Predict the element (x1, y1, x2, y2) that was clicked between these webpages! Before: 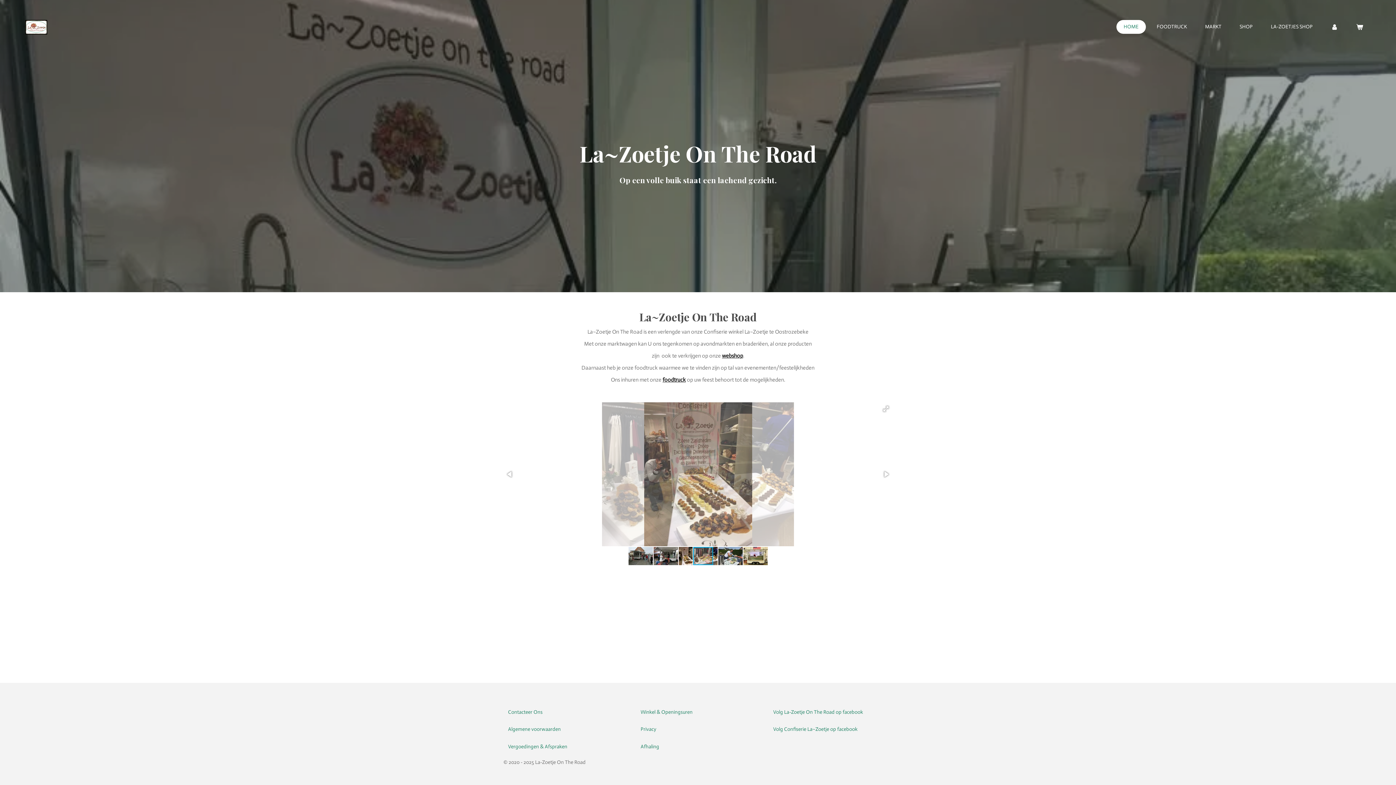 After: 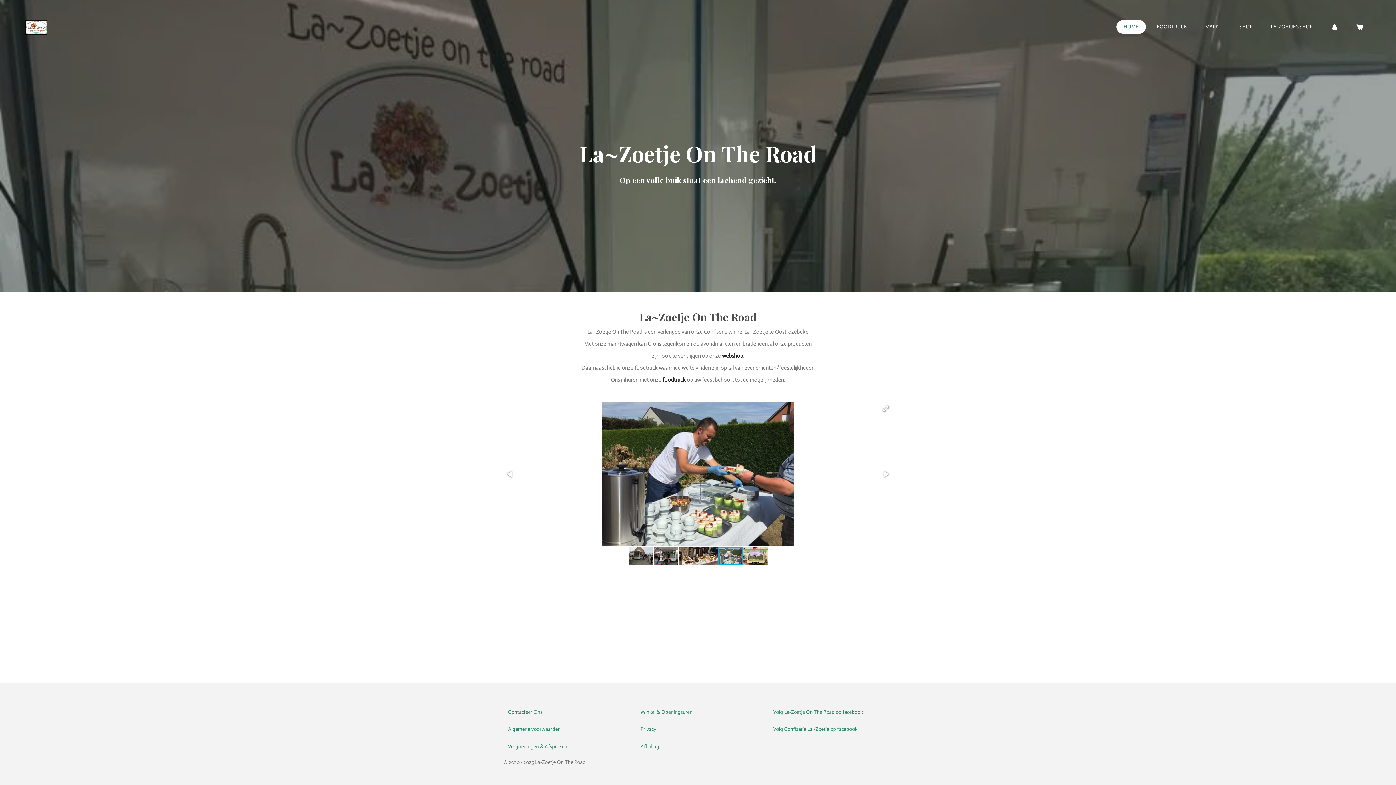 Action: bbox: (718, 546, 743, 566)